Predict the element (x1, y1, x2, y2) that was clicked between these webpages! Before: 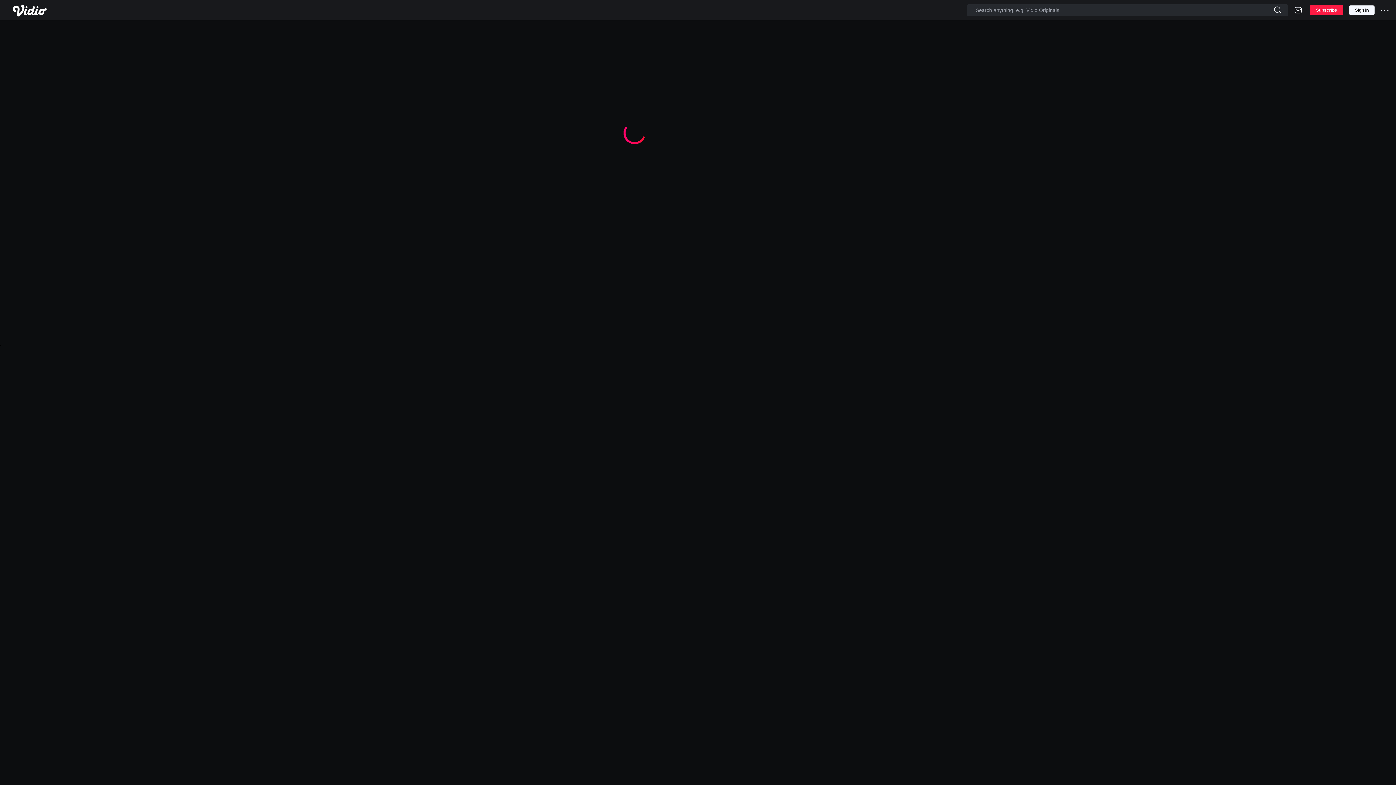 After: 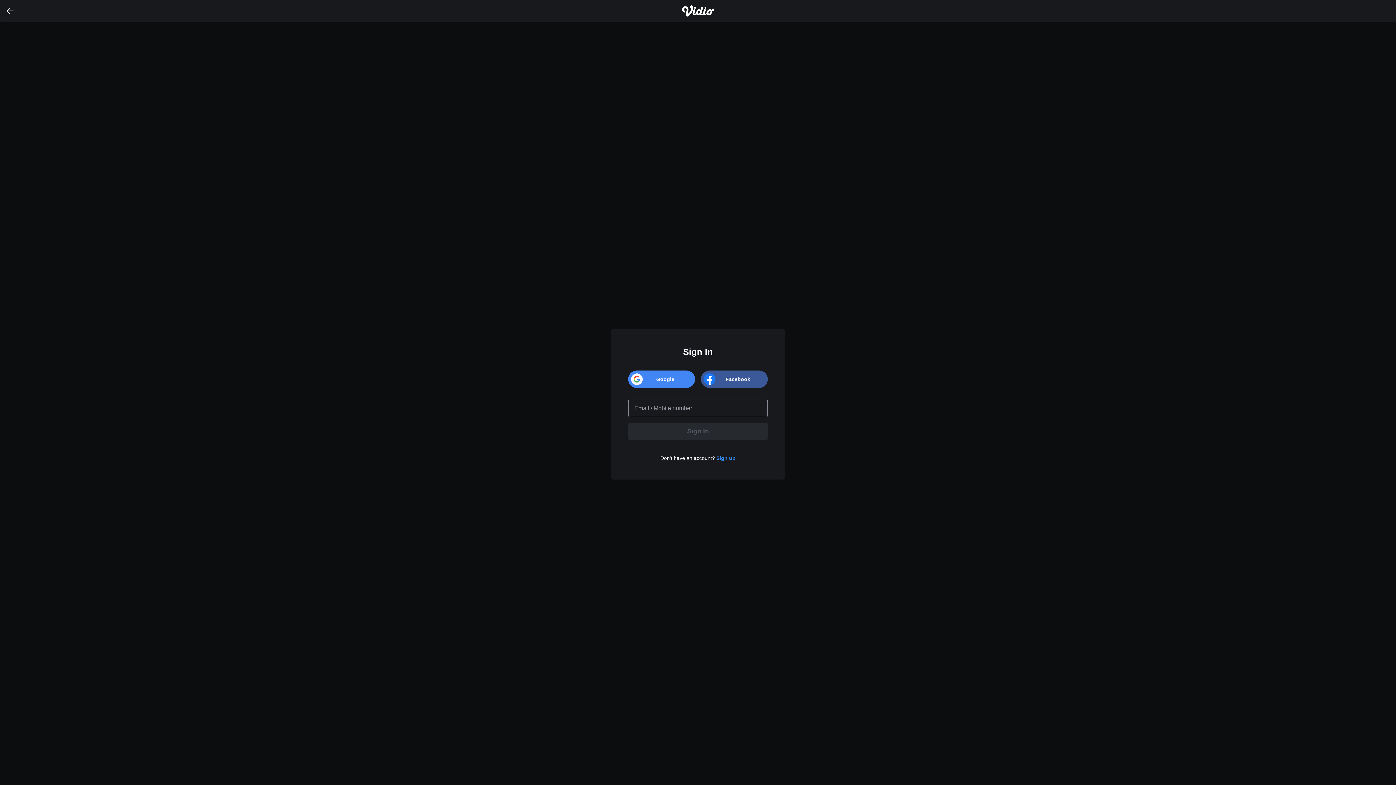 Action: label: Sign In bbox: (1349, 5, 1374, 14)